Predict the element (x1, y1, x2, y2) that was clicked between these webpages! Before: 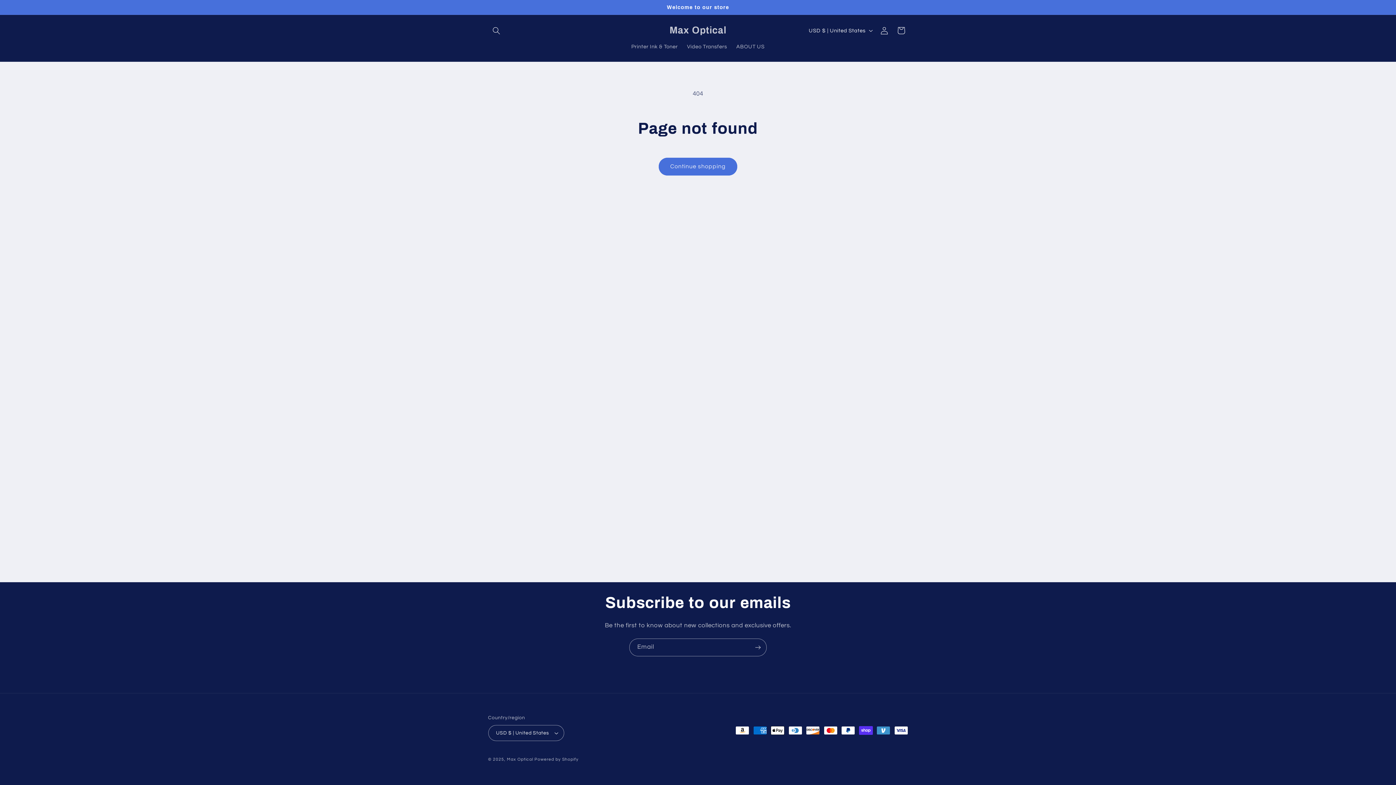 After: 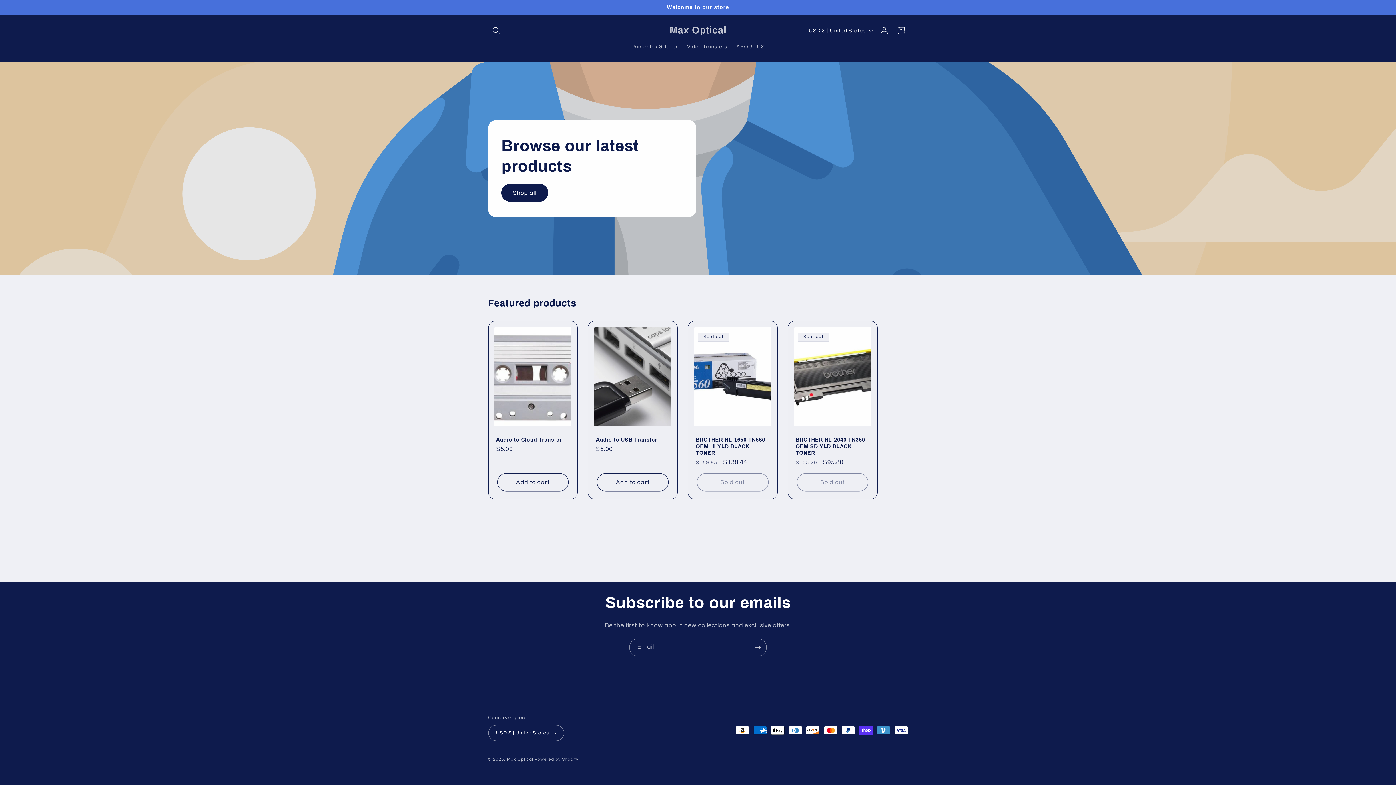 Action: bbox: (666, 22, 729, 38) label: Max Optical